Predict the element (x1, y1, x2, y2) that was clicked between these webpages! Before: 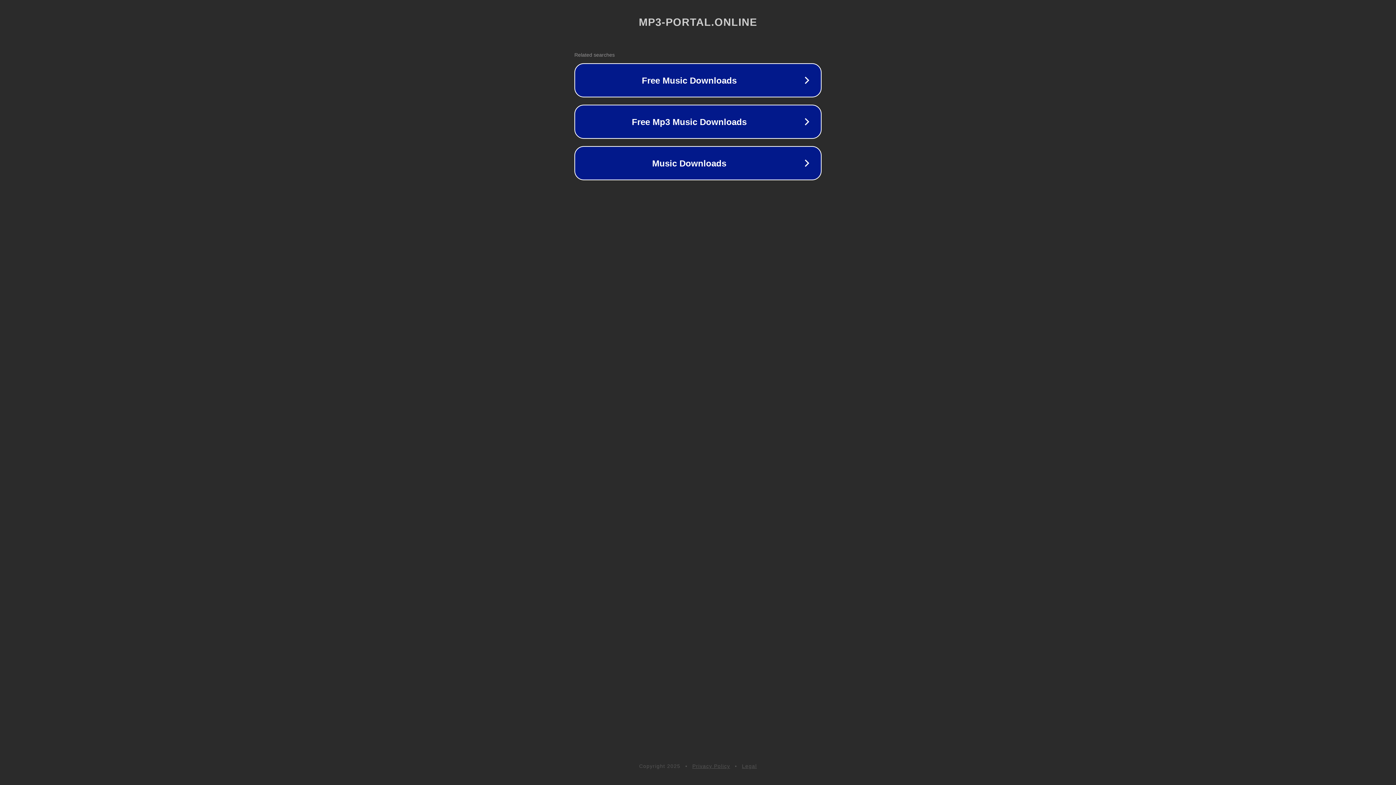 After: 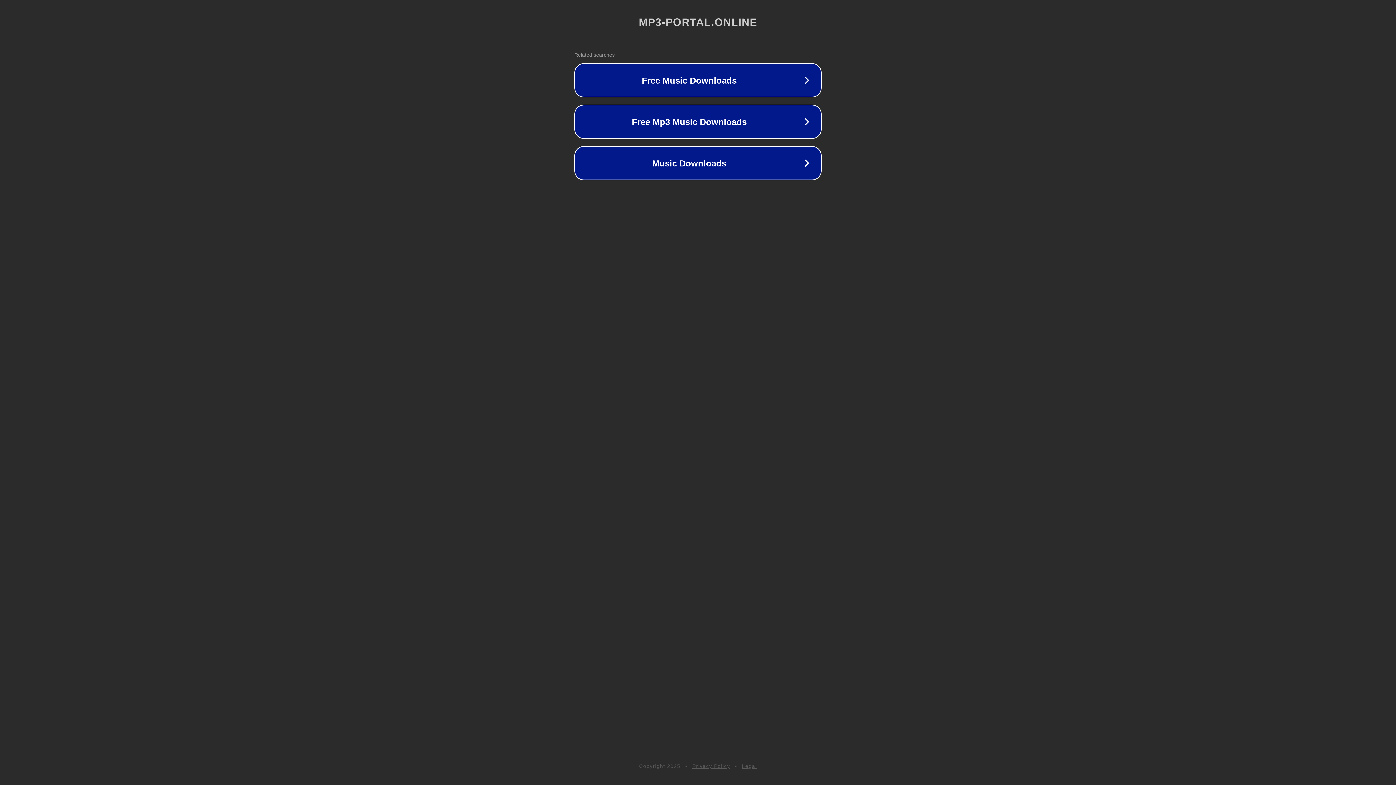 Action: bbox: (742, 763, 757, 769) label: Legal